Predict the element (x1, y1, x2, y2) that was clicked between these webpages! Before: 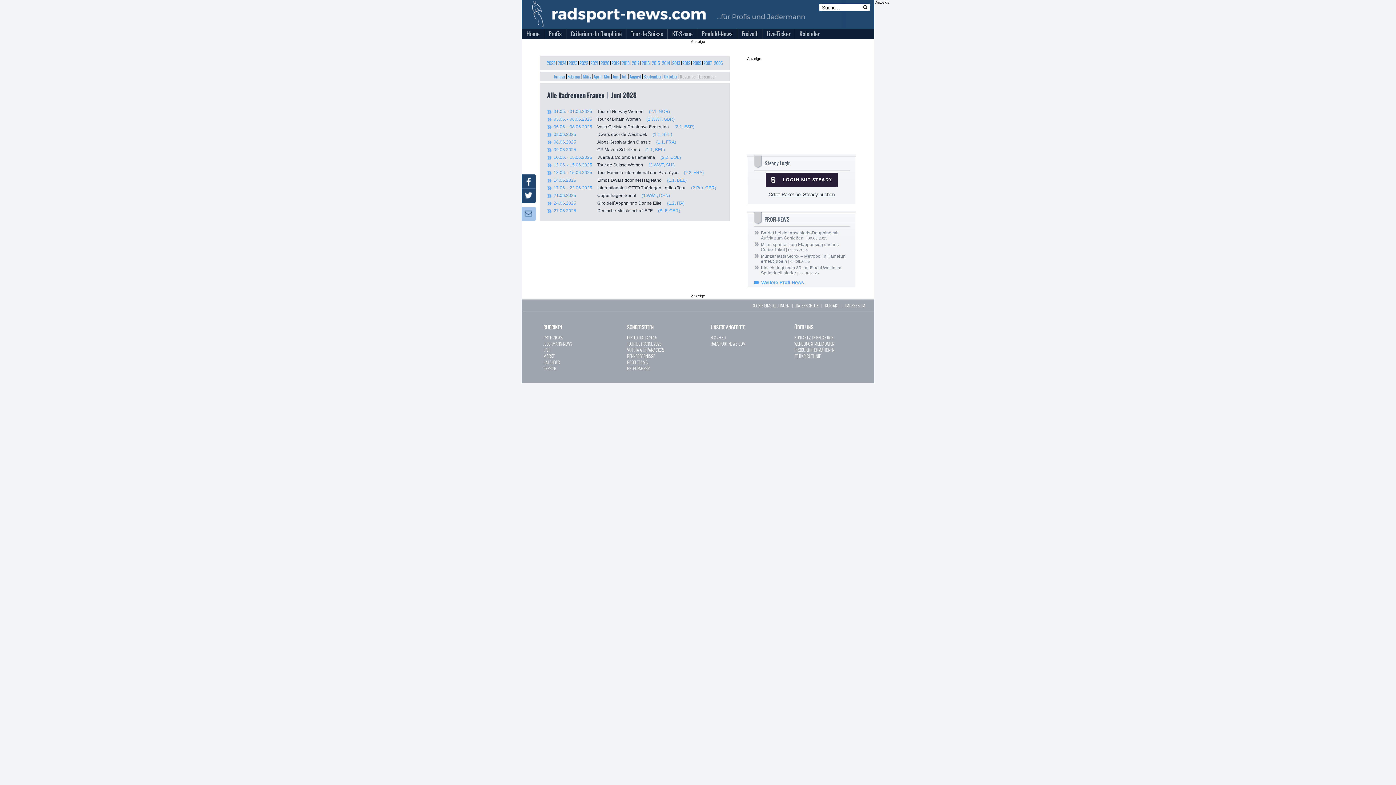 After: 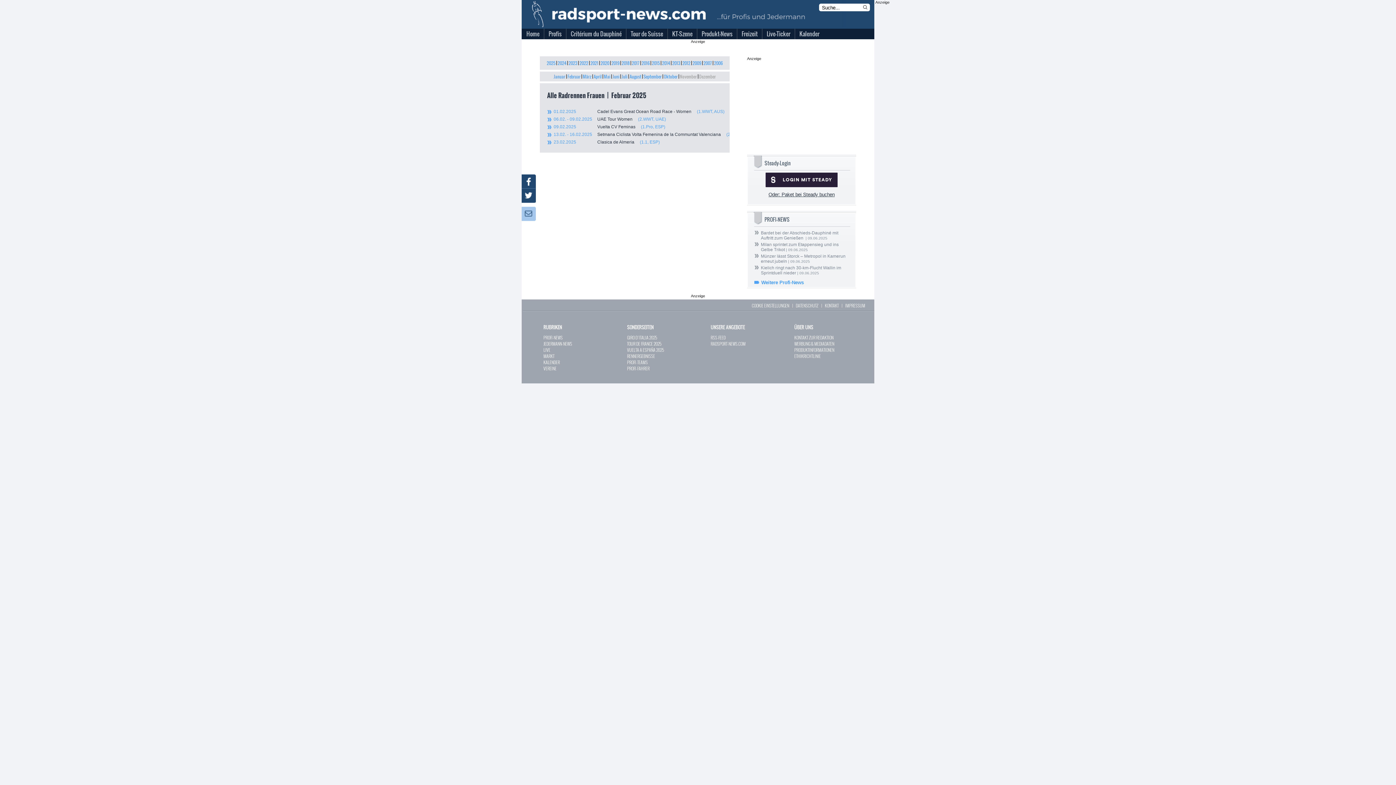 Action: label: Februar bbox: (567, 73, 580, 79)